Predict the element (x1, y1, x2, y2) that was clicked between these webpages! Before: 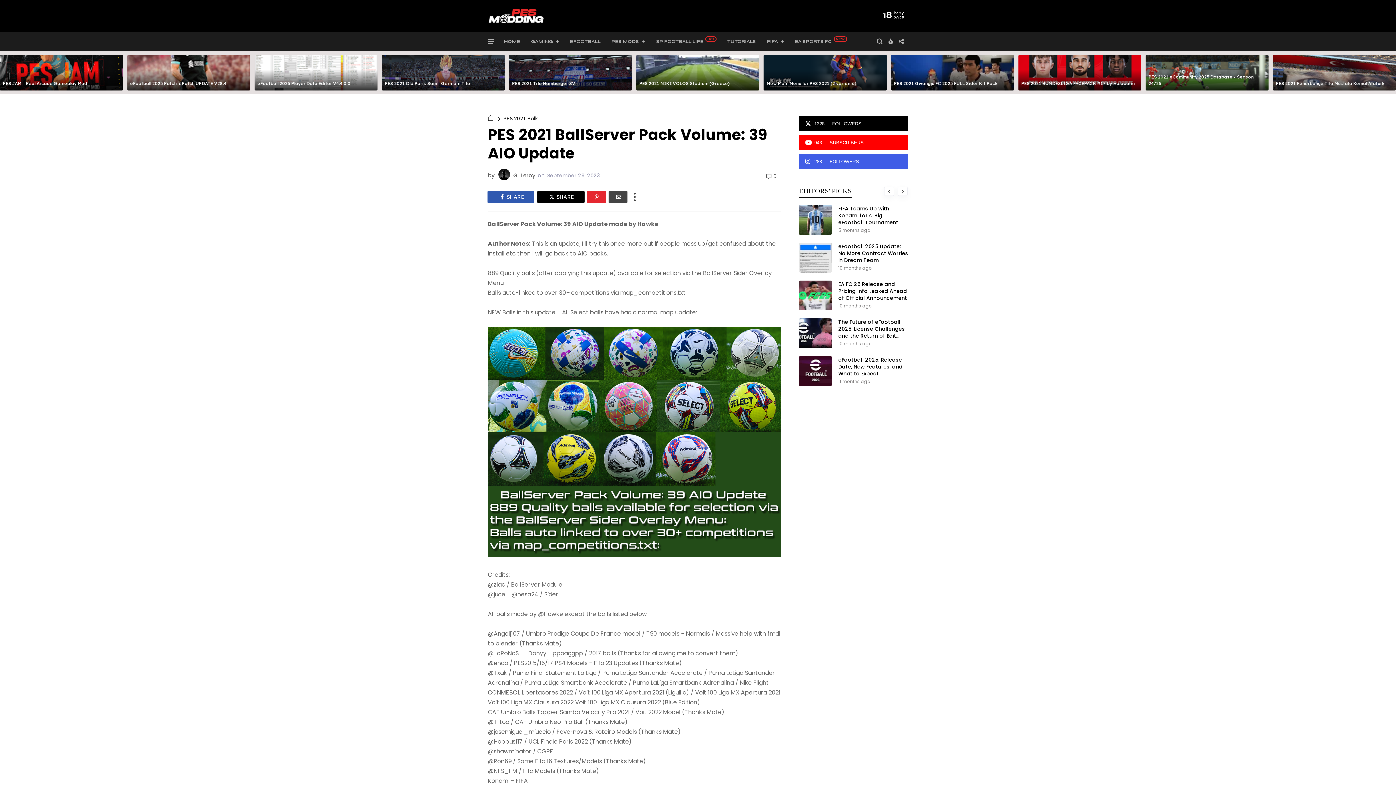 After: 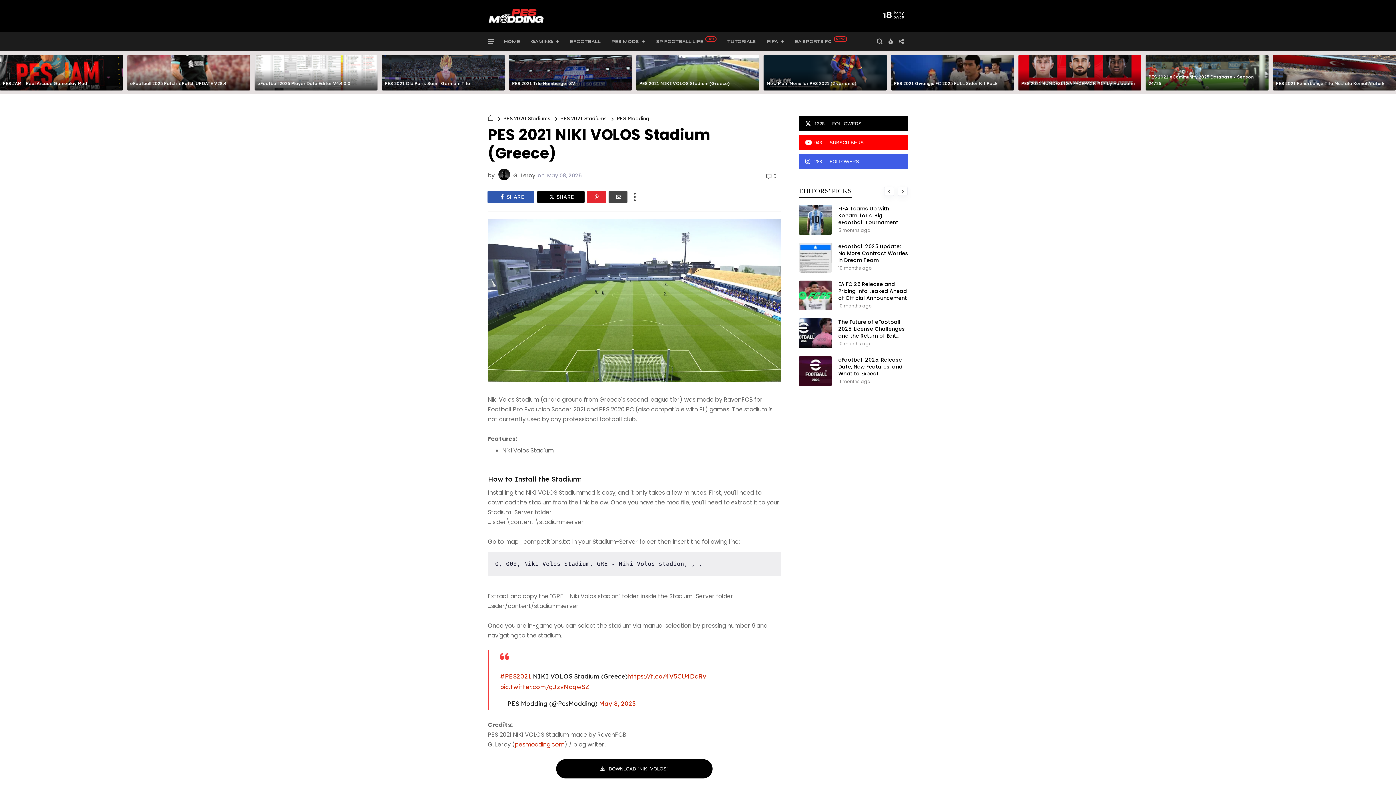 Action: label: PES 2021 NIKI VOLOS Stadium (Greece) bbox: (639, 80, 730, 86)